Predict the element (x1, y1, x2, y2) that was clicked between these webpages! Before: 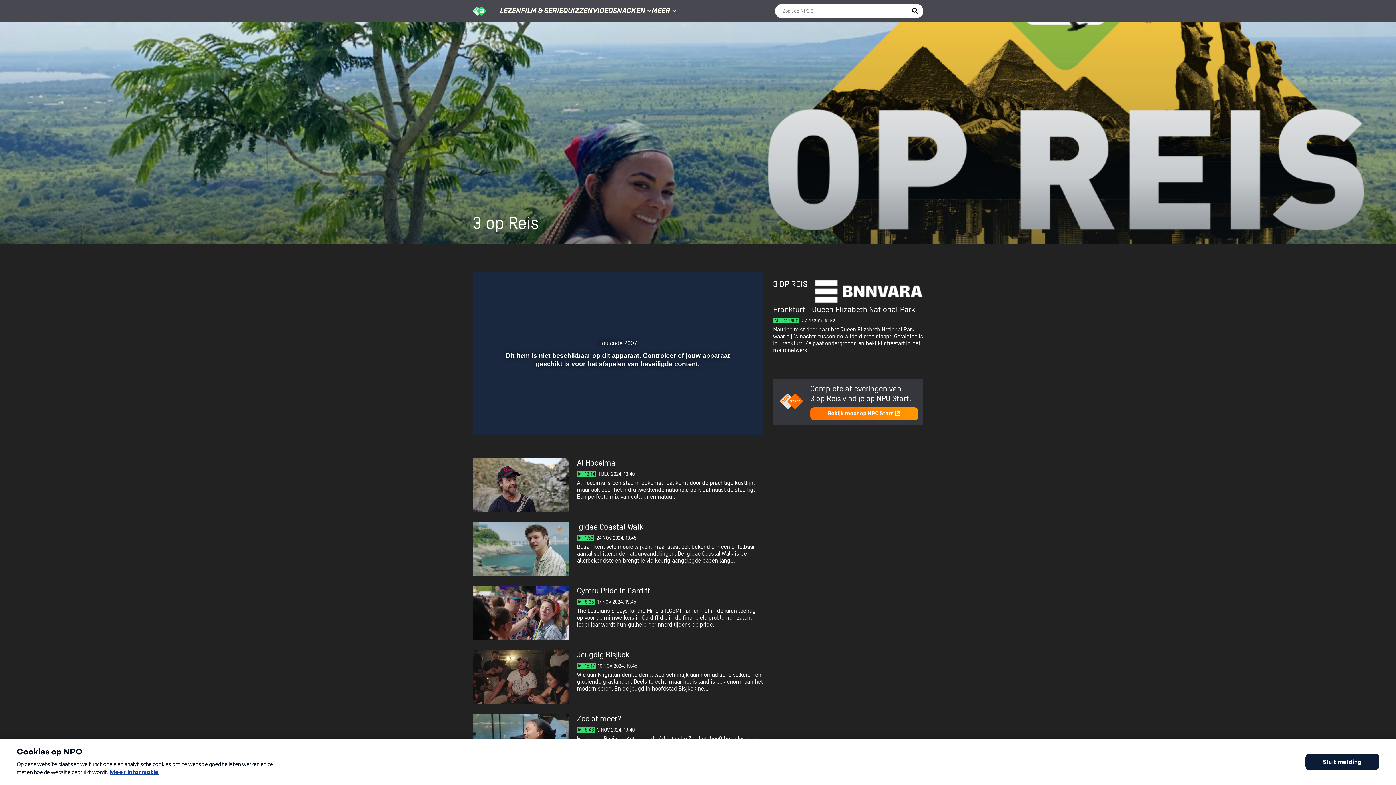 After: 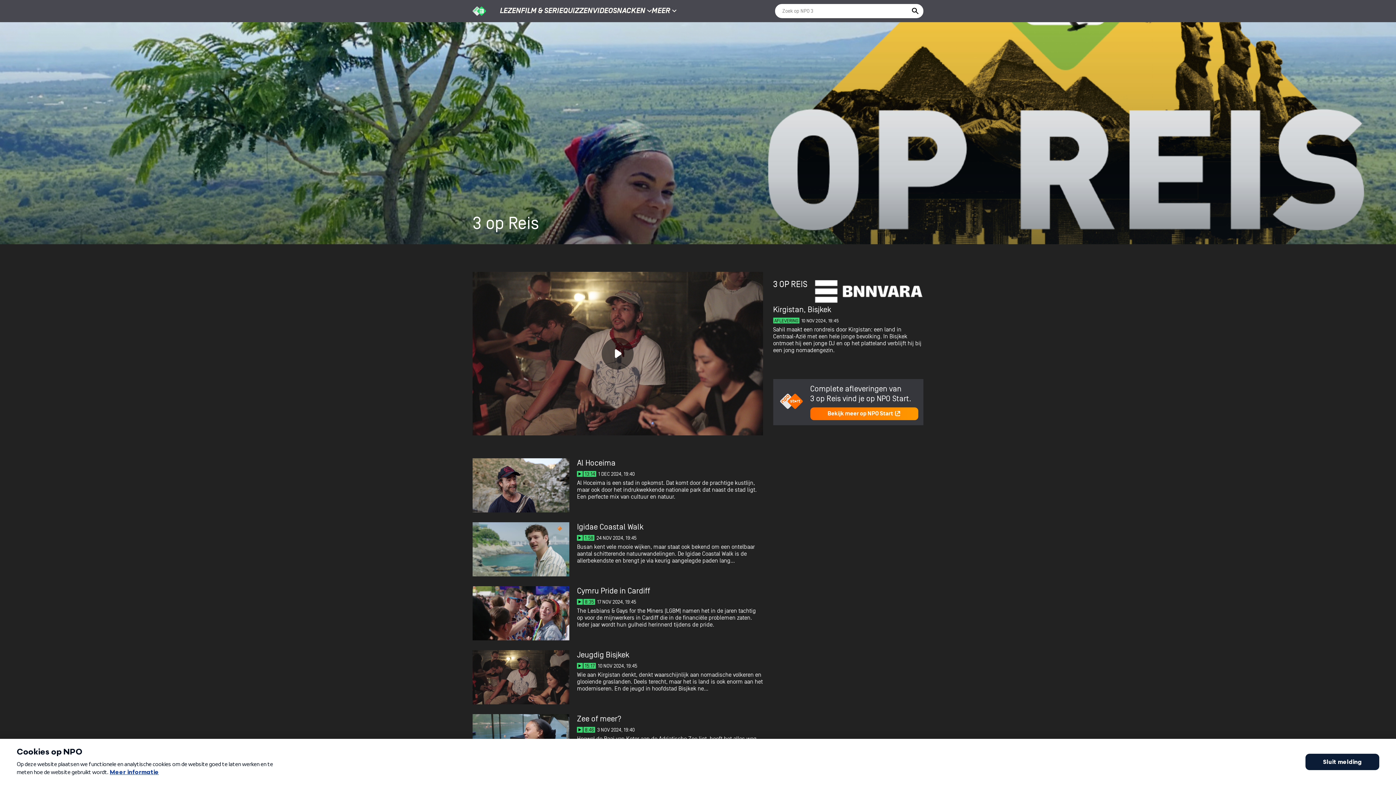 Action: bbox: (472, 650, 763, 704)